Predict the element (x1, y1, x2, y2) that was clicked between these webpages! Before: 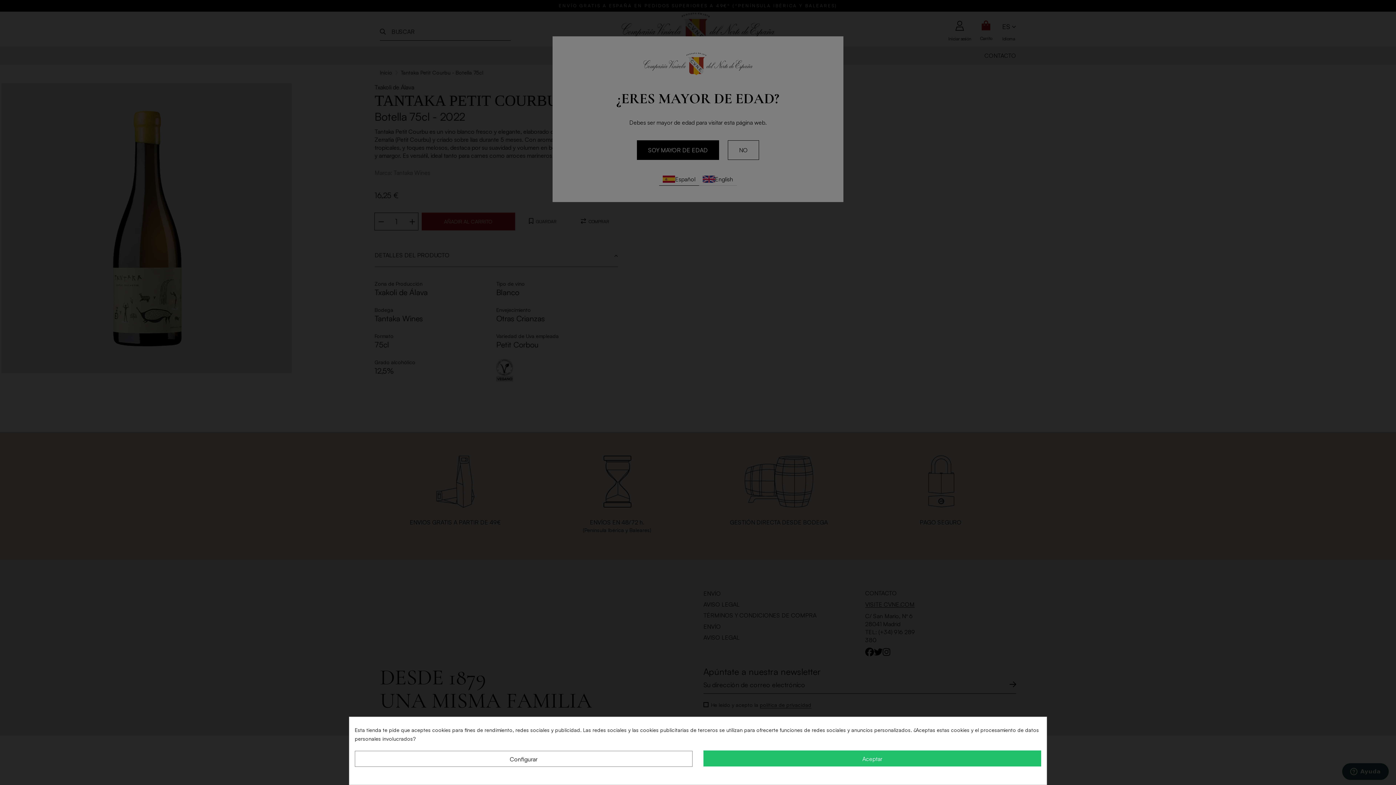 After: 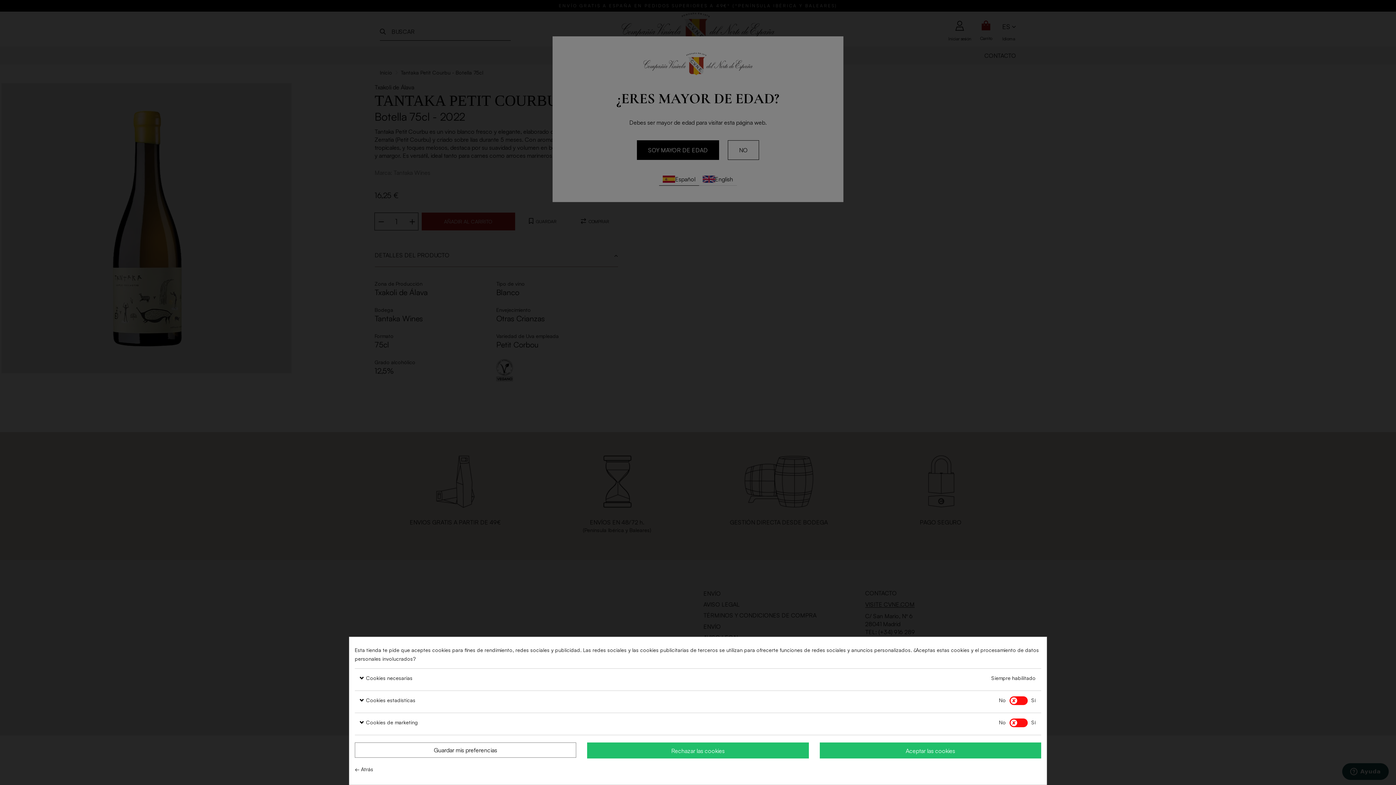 Action: bbox: (354, 751, 692, 767) label: Configurar